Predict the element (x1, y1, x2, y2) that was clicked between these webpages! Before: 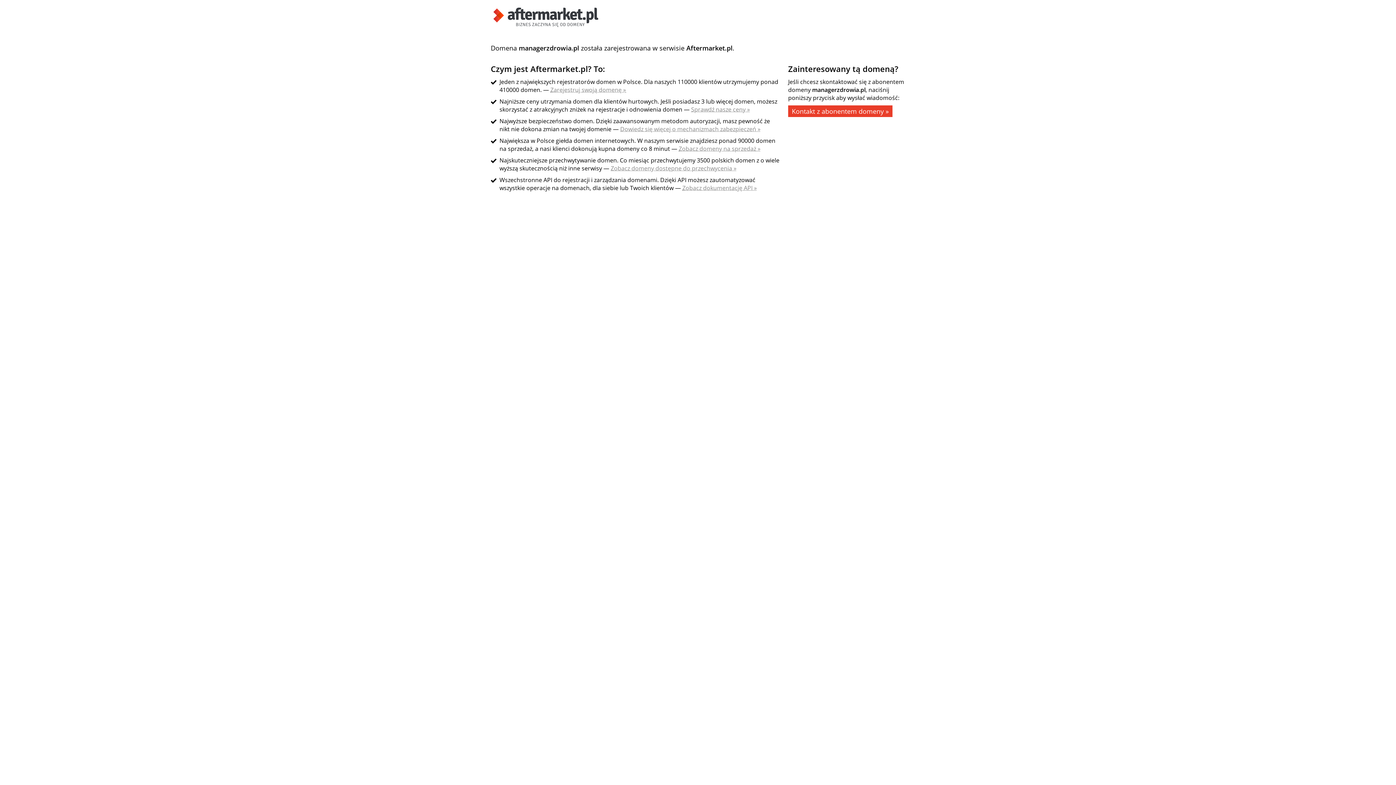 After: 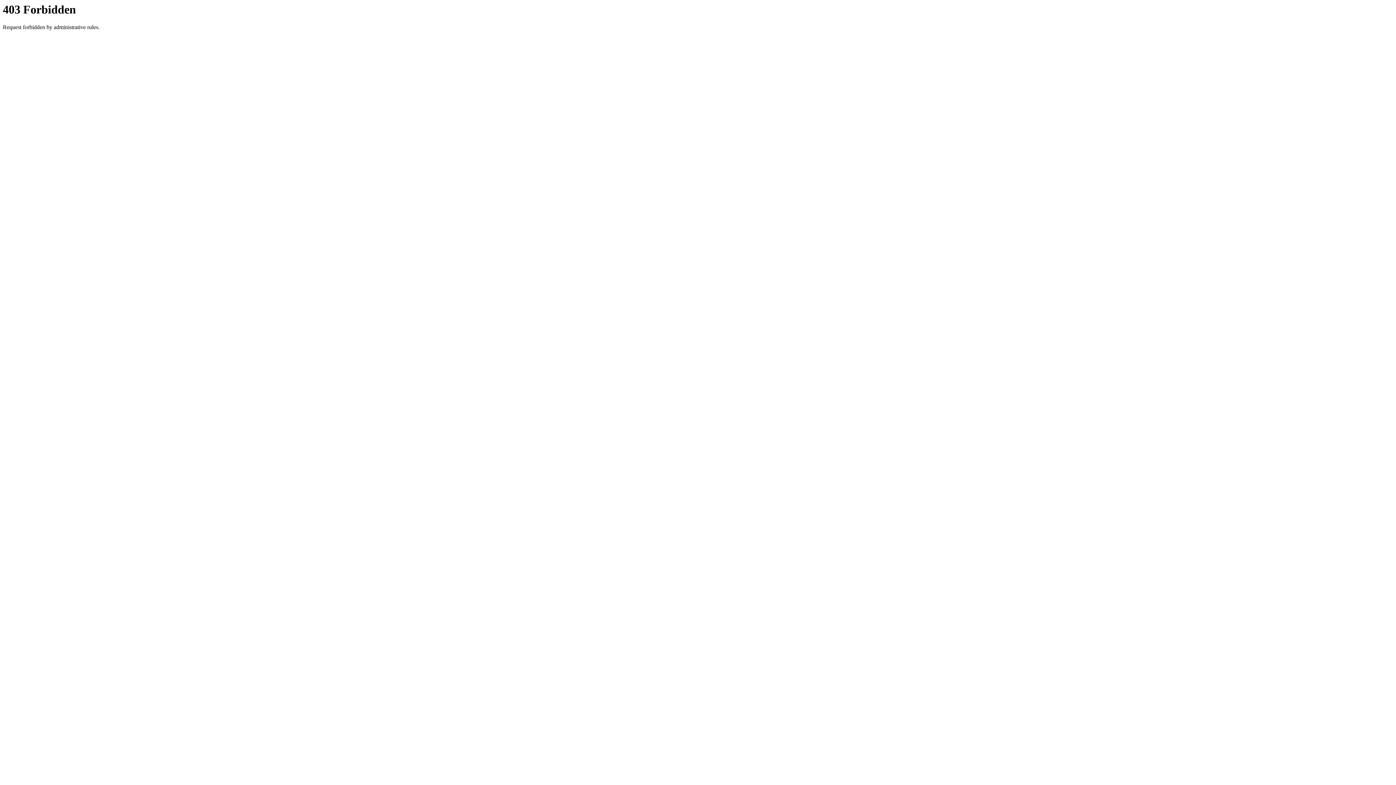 Action: label: Zobacz domeny na sprzedaż » bbox: (678, 144, 760, 152)